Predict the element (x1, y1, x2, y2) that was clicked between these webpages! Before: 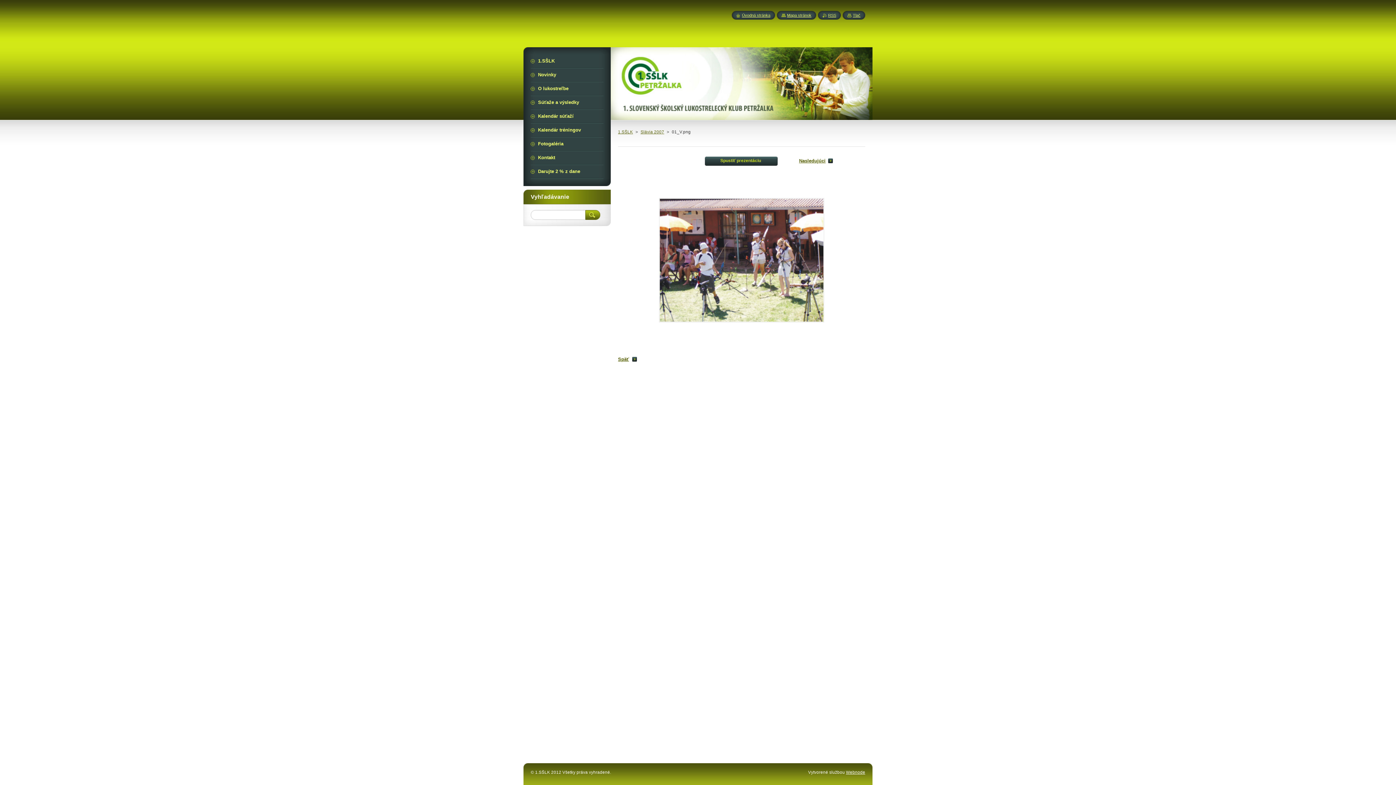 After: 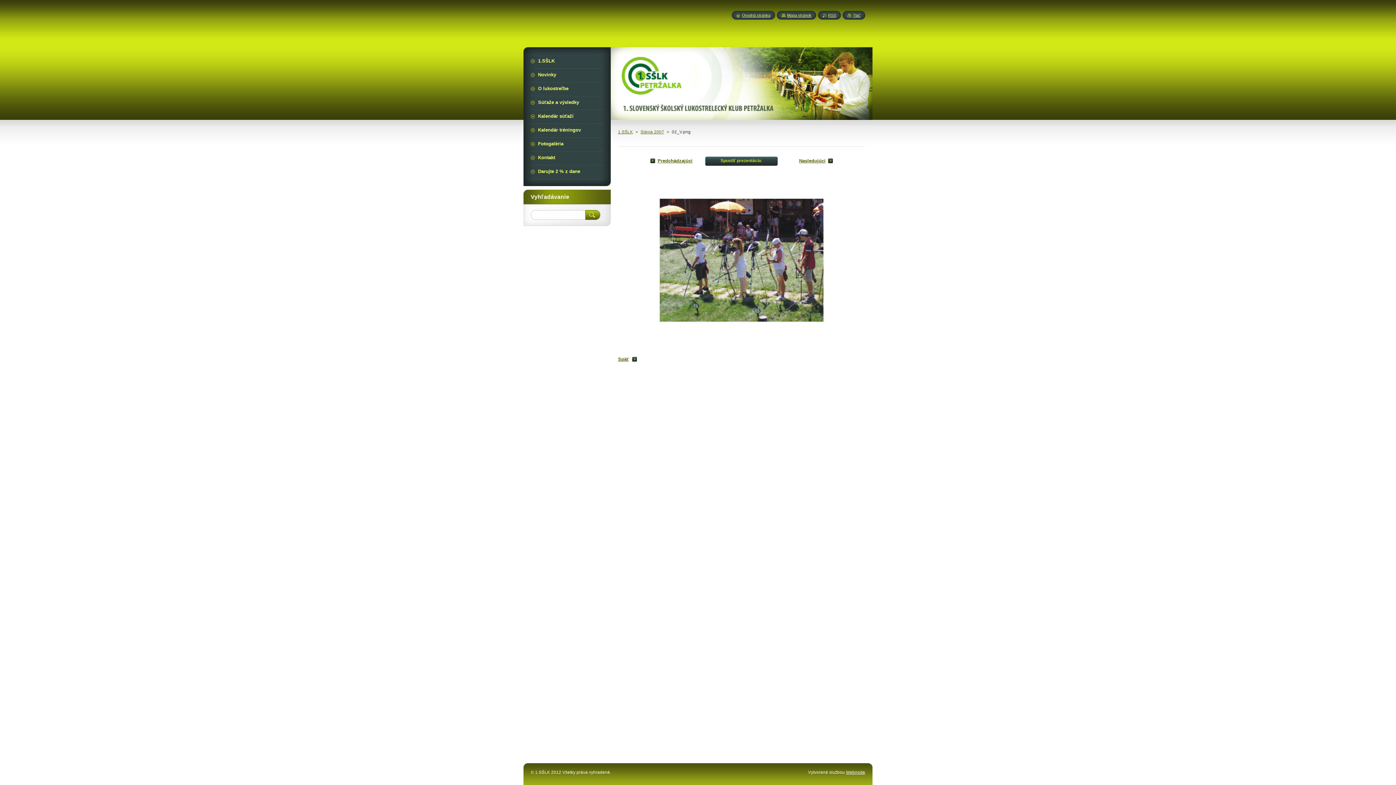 Action: label: Nasledujúci bbox: (799, 158, 833, 163)